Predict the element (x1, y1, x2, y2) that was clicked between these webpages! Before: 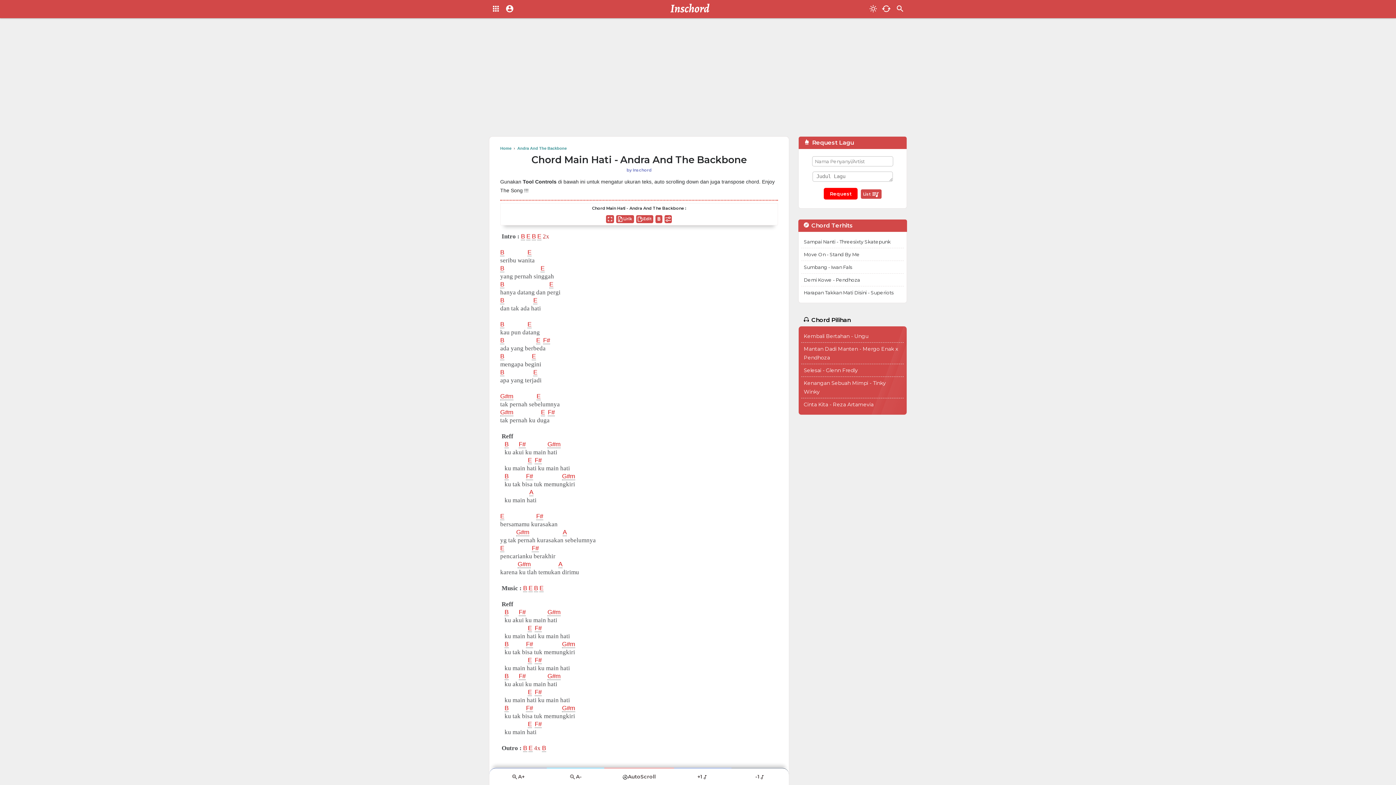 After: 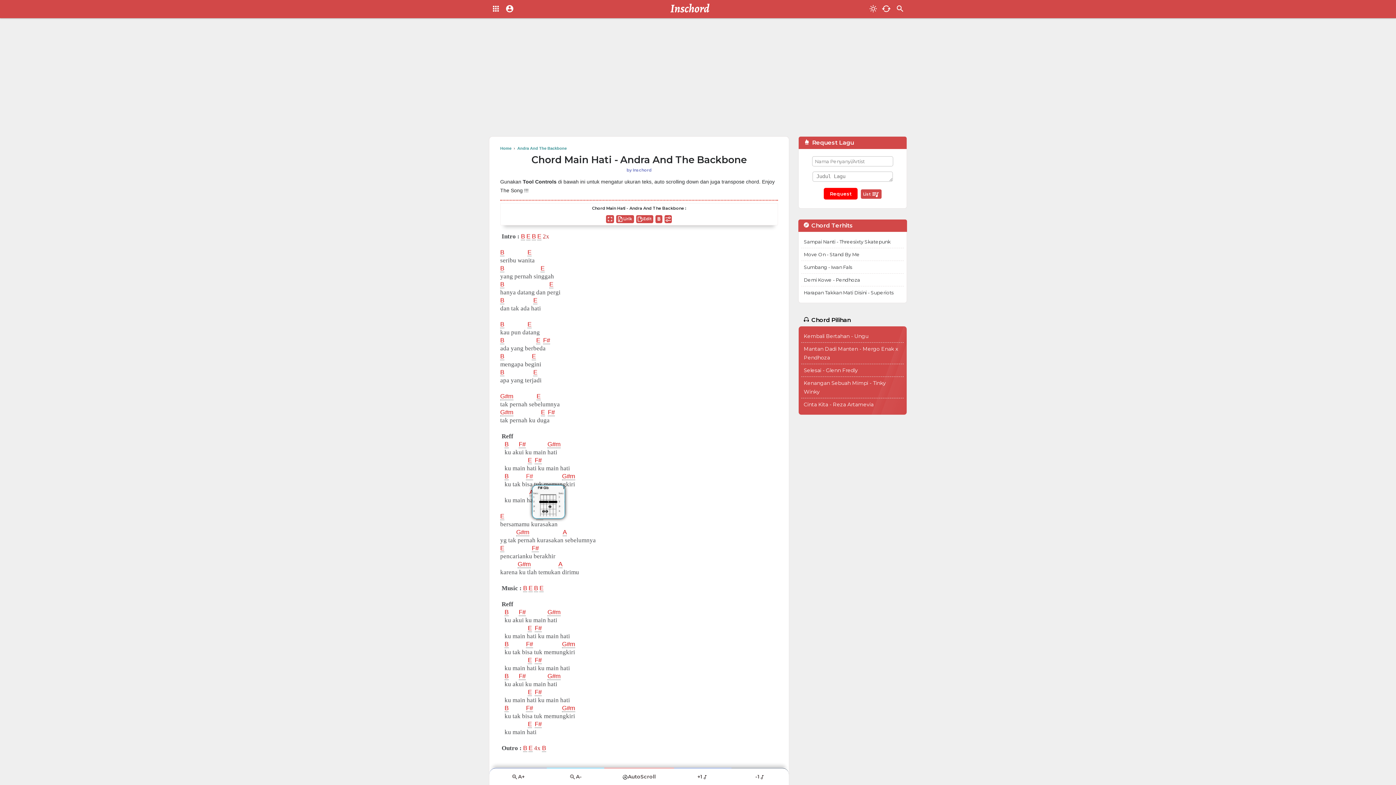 Action: label: F# bbox: (526, 473, 533, 480)